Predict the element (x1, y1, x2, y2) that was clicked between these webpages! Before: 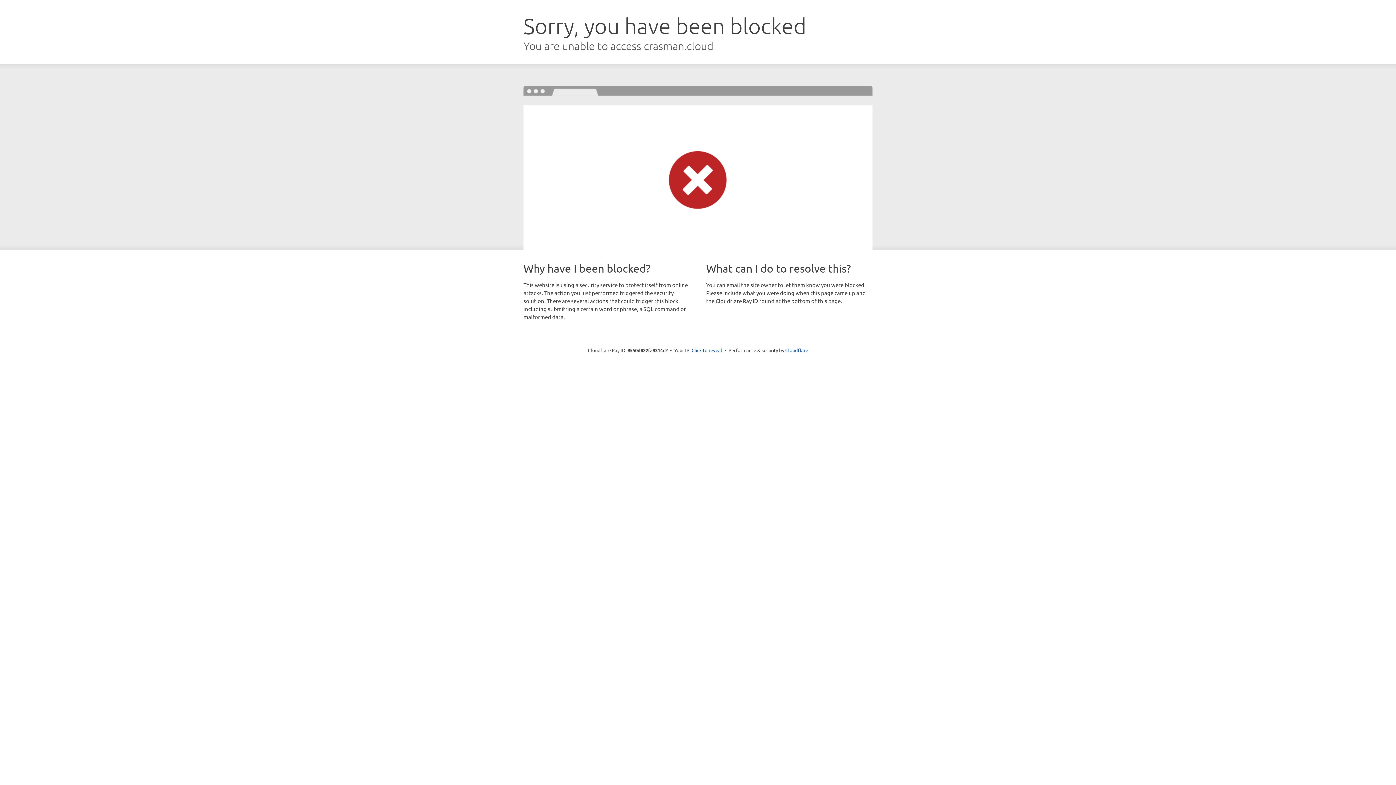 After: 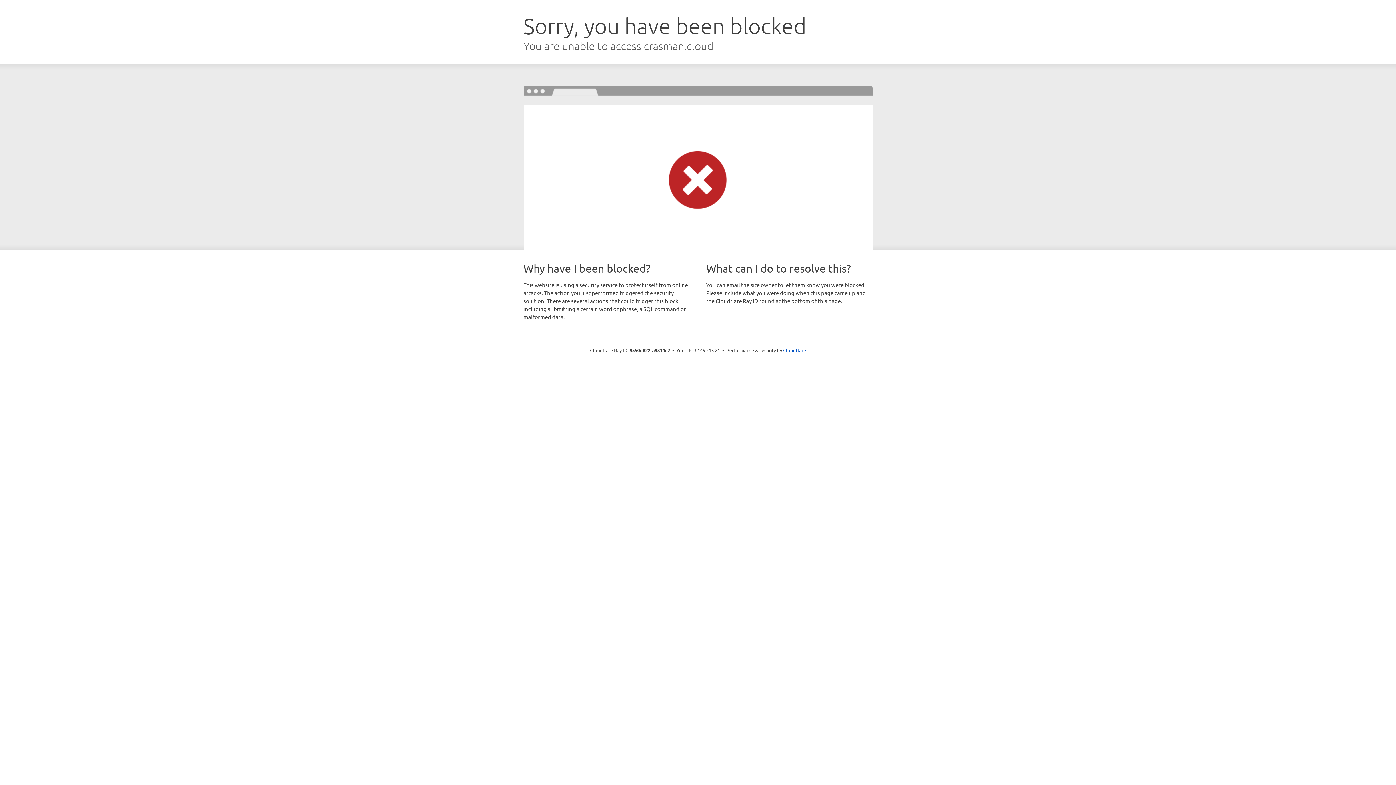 Action: bbox: (691, 346, 722, 353) label: Click to reveal